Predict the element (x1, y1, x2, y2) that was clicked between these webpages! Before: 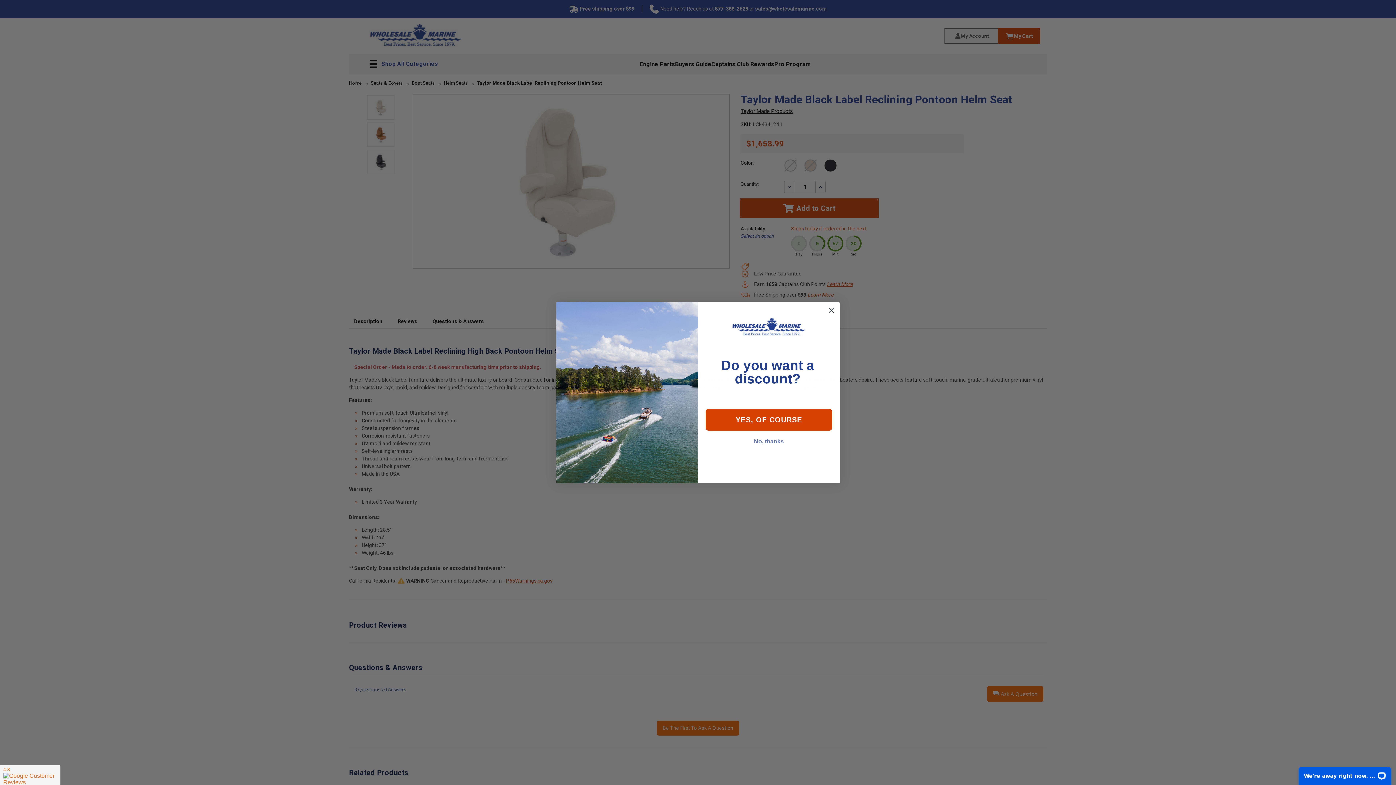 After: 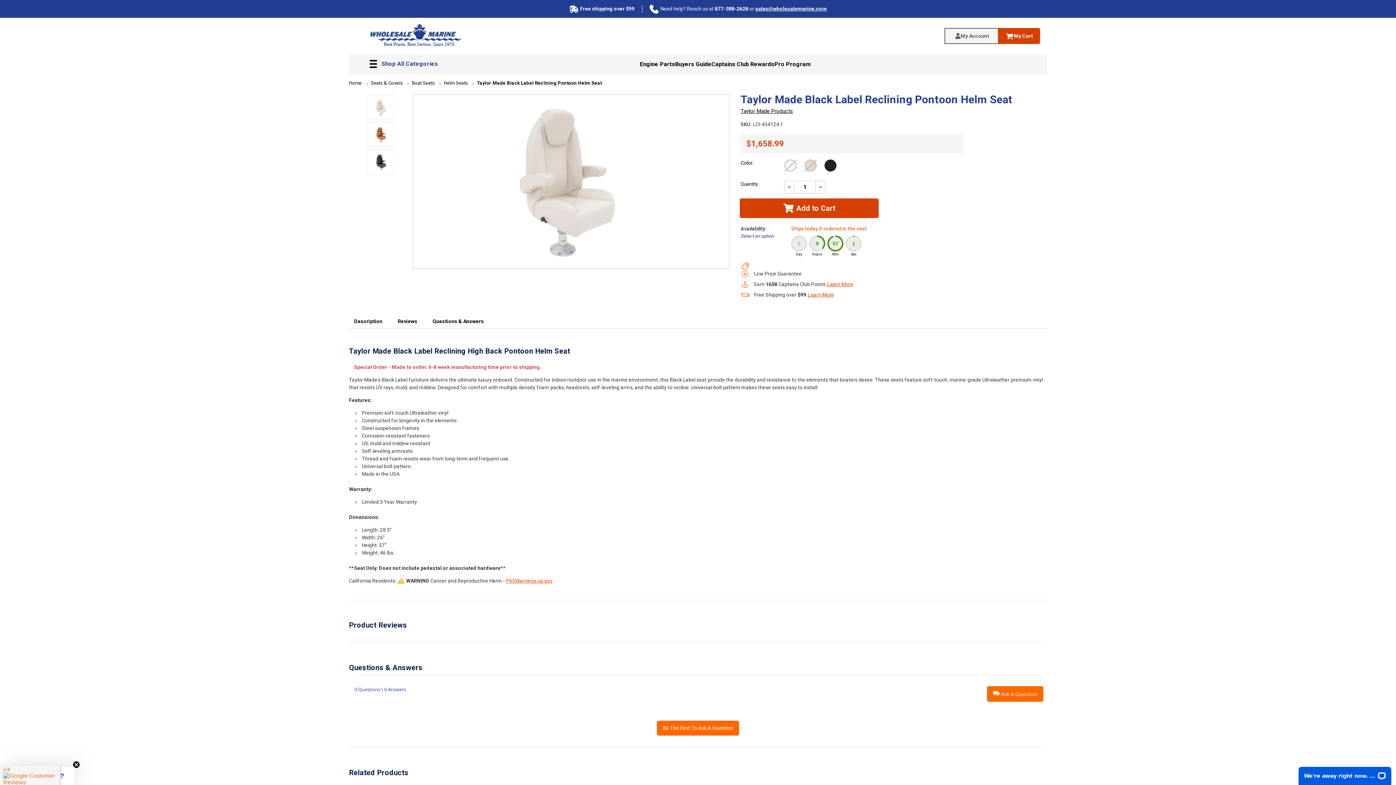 Action: bbox: (826, 325, 837, 336) label: Close dialog